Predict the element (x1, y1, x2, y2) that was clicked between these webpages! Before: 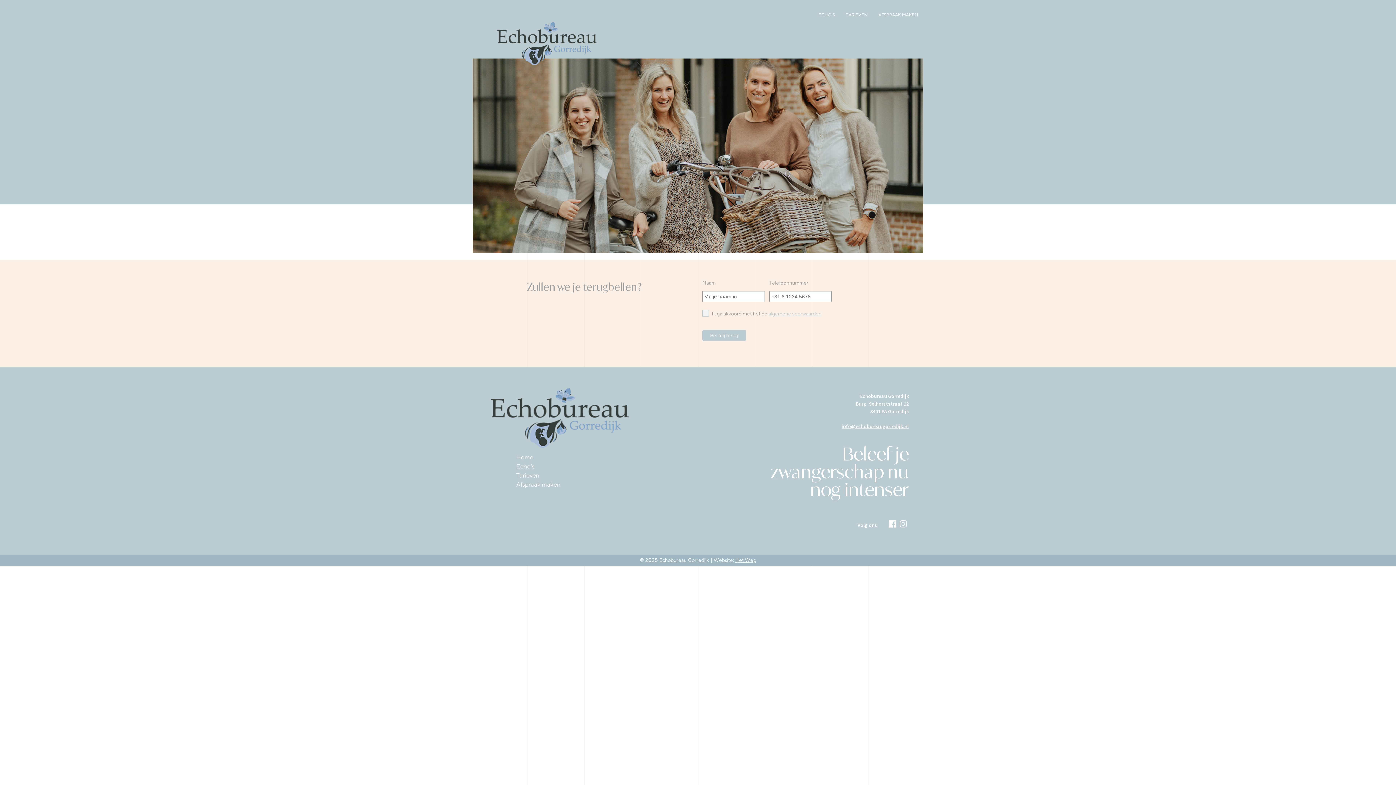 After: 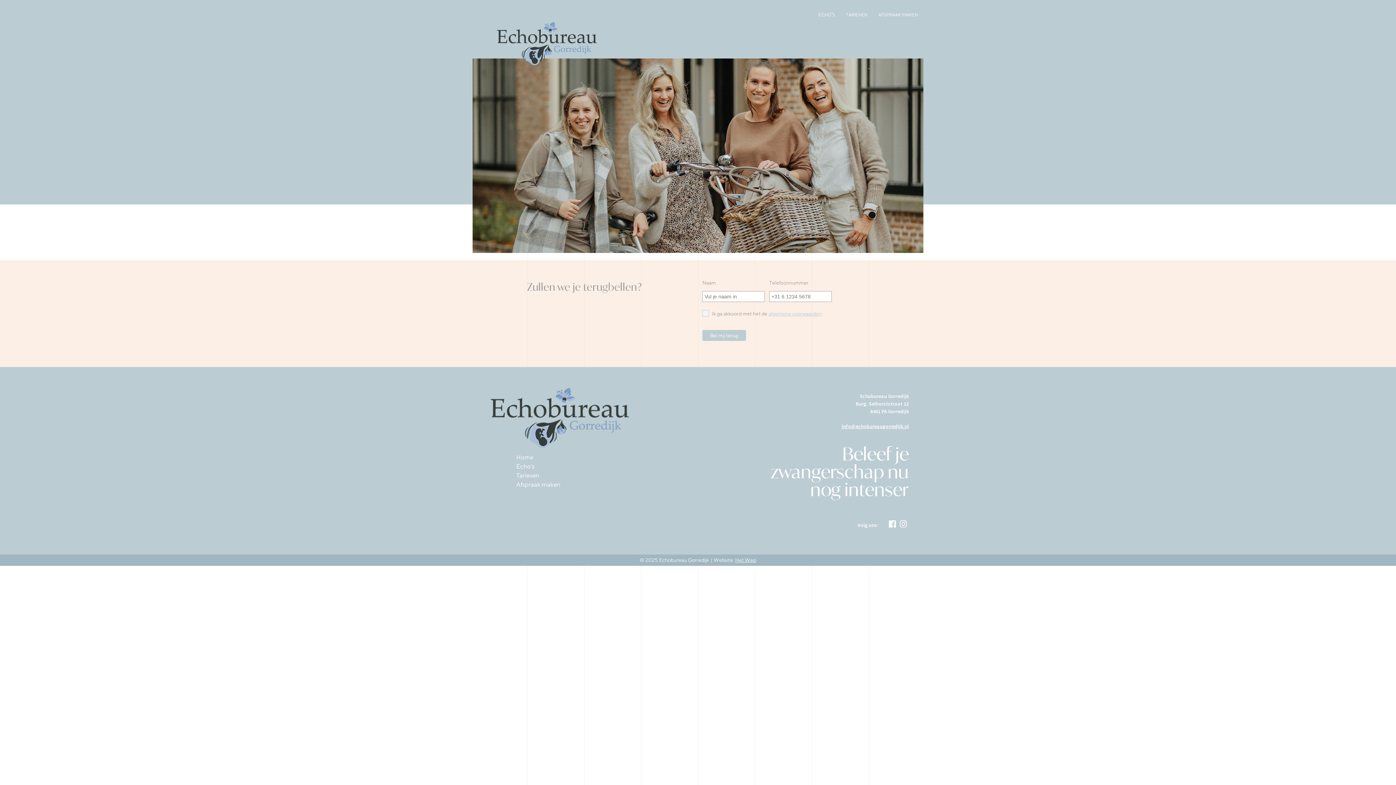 Action: bbox: (900, 519, 907, 529)